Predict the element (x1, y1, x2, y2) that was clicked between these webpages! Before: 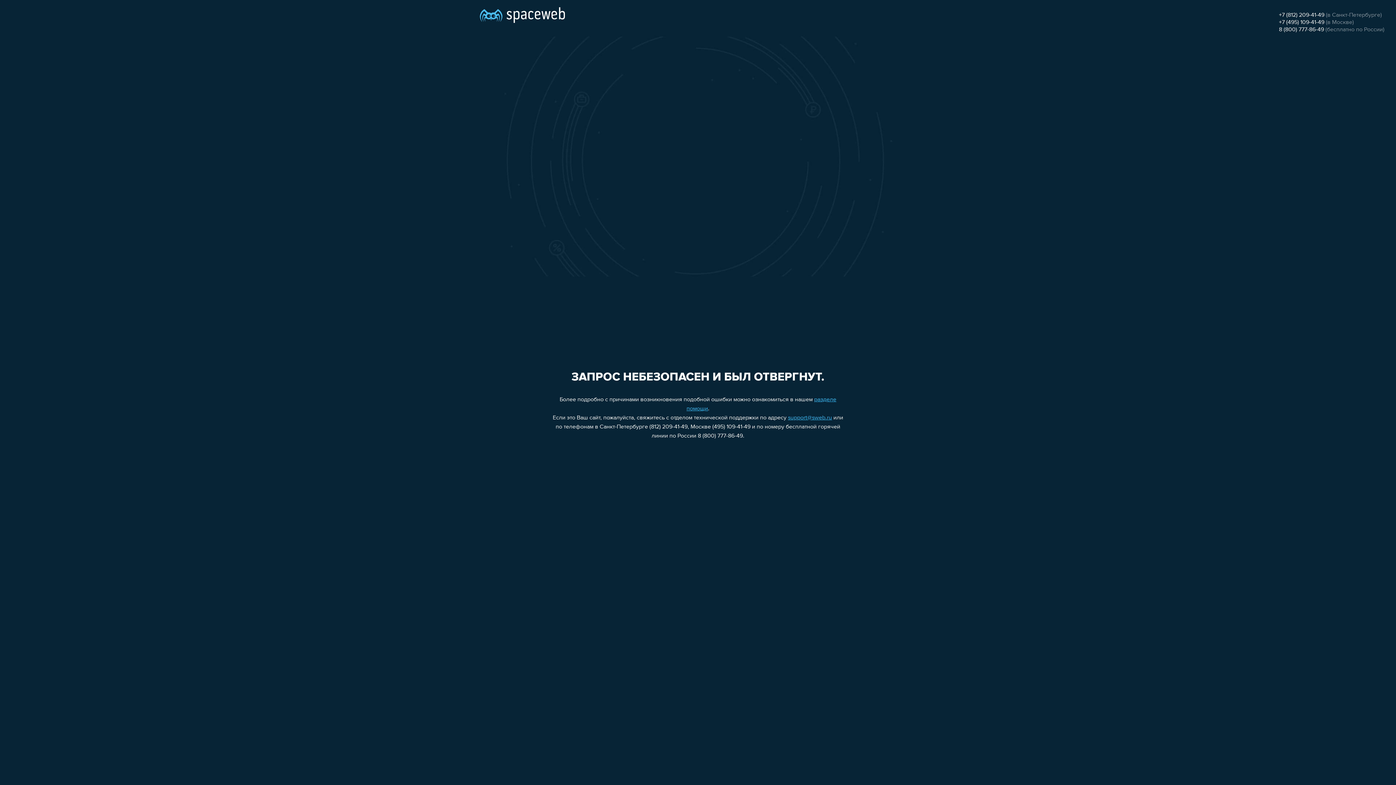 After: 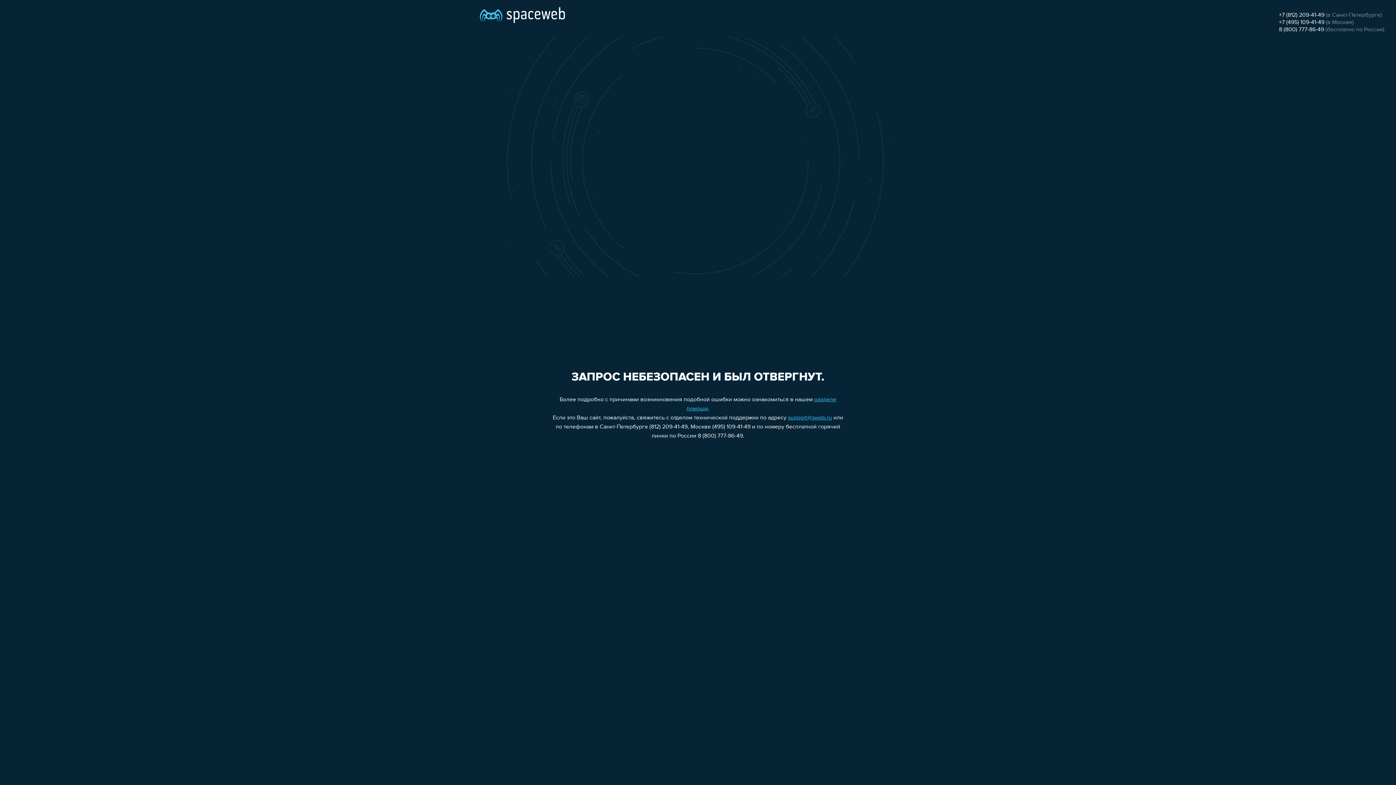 Action: label: support@sweb.ru bbox: (788, 415, 832, 421)